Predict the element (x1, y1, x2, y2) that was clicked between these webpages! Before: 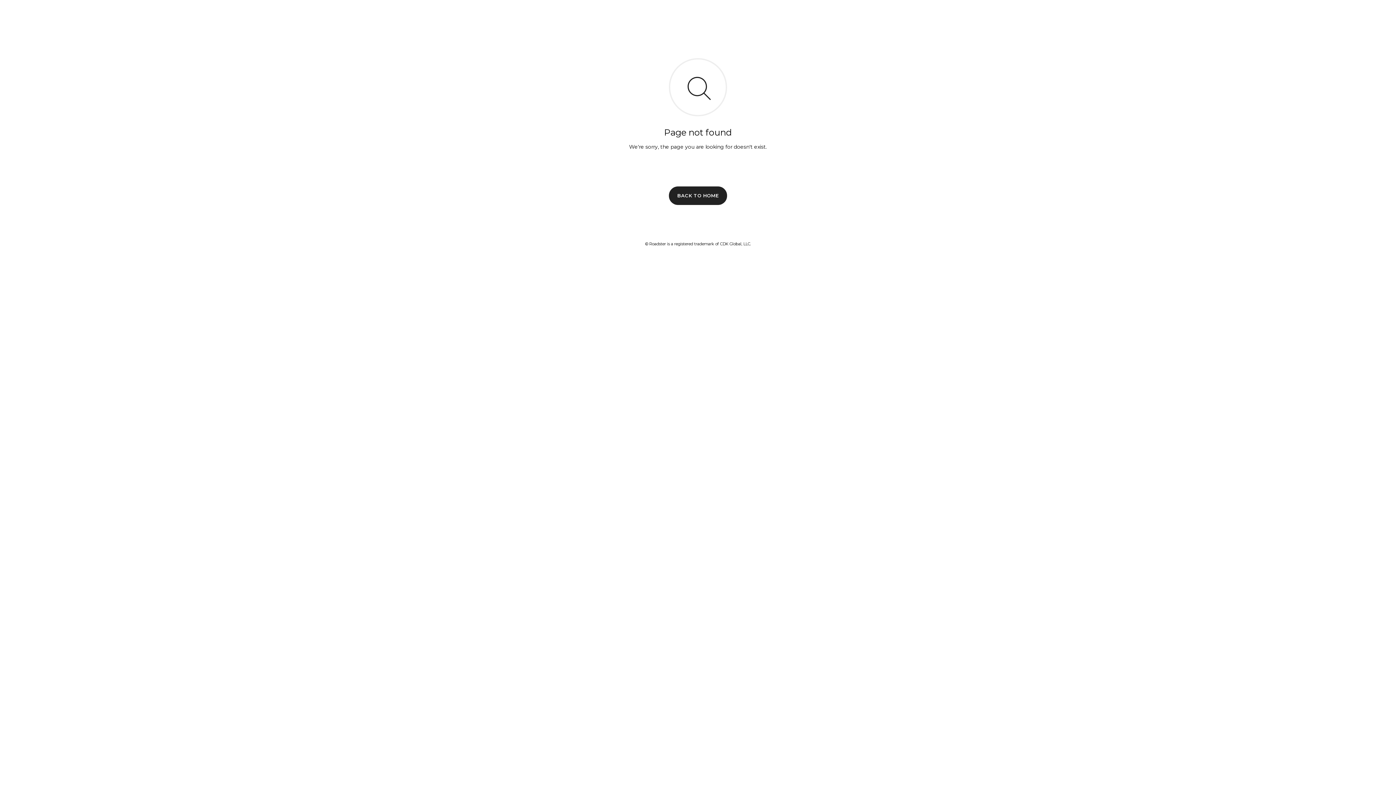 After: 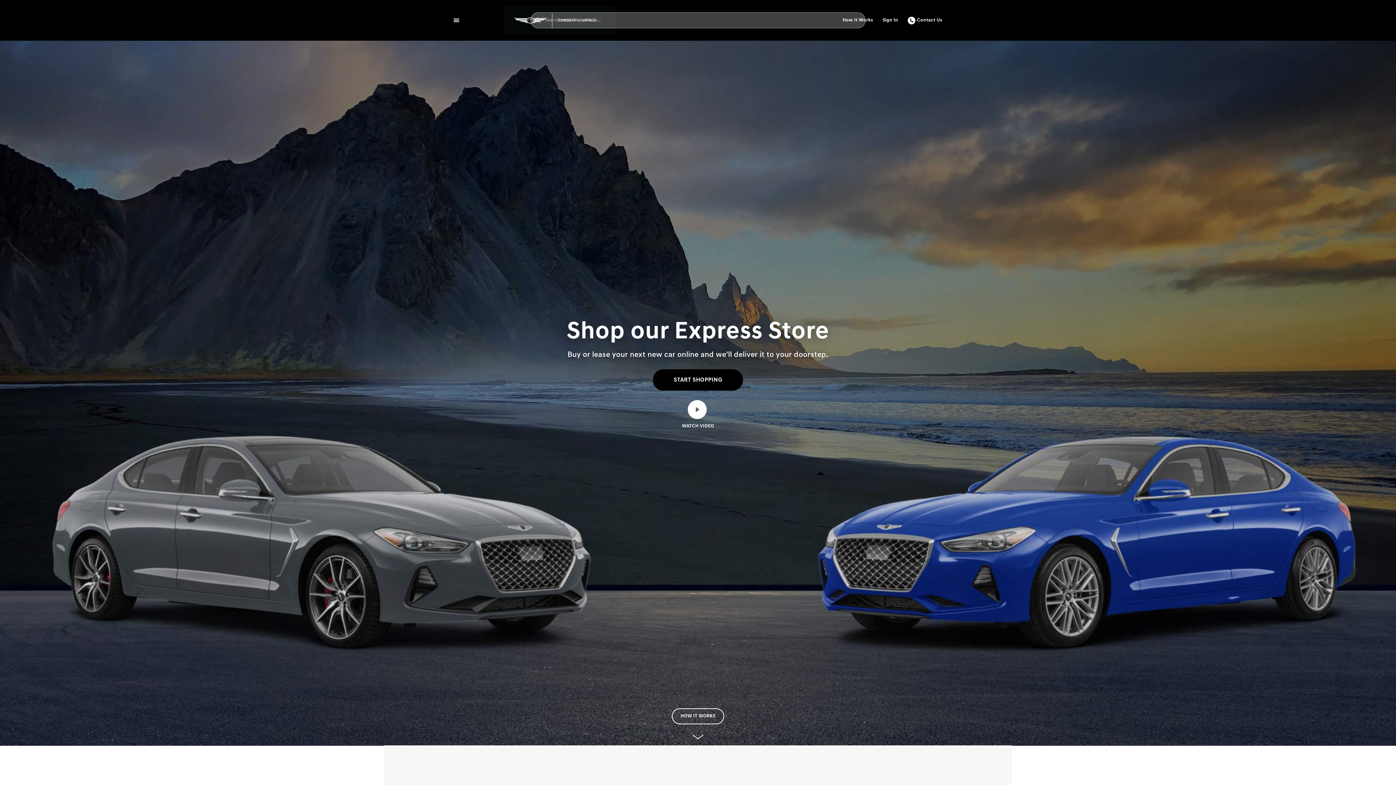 Action: label: BACK TO HOME bbox: (669, 186, 727, 204)